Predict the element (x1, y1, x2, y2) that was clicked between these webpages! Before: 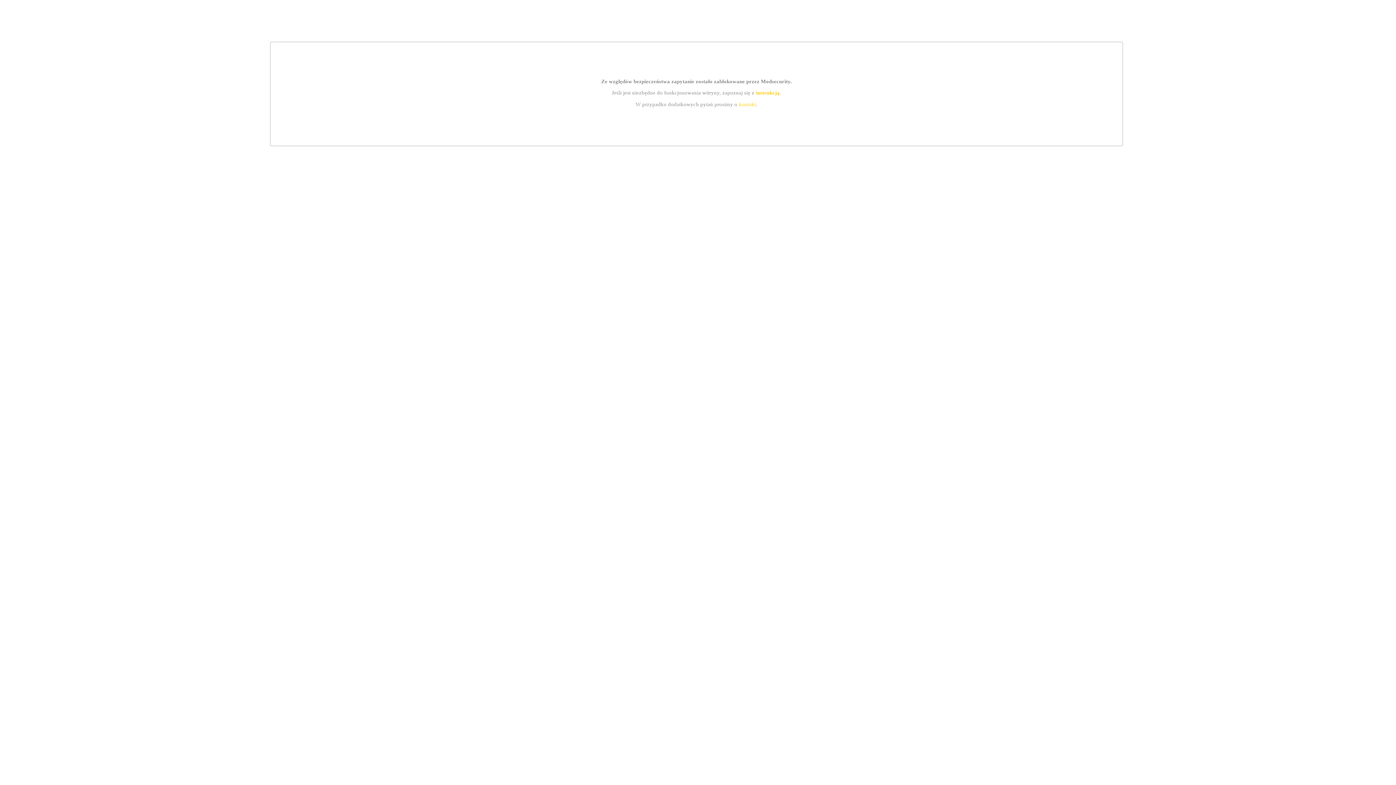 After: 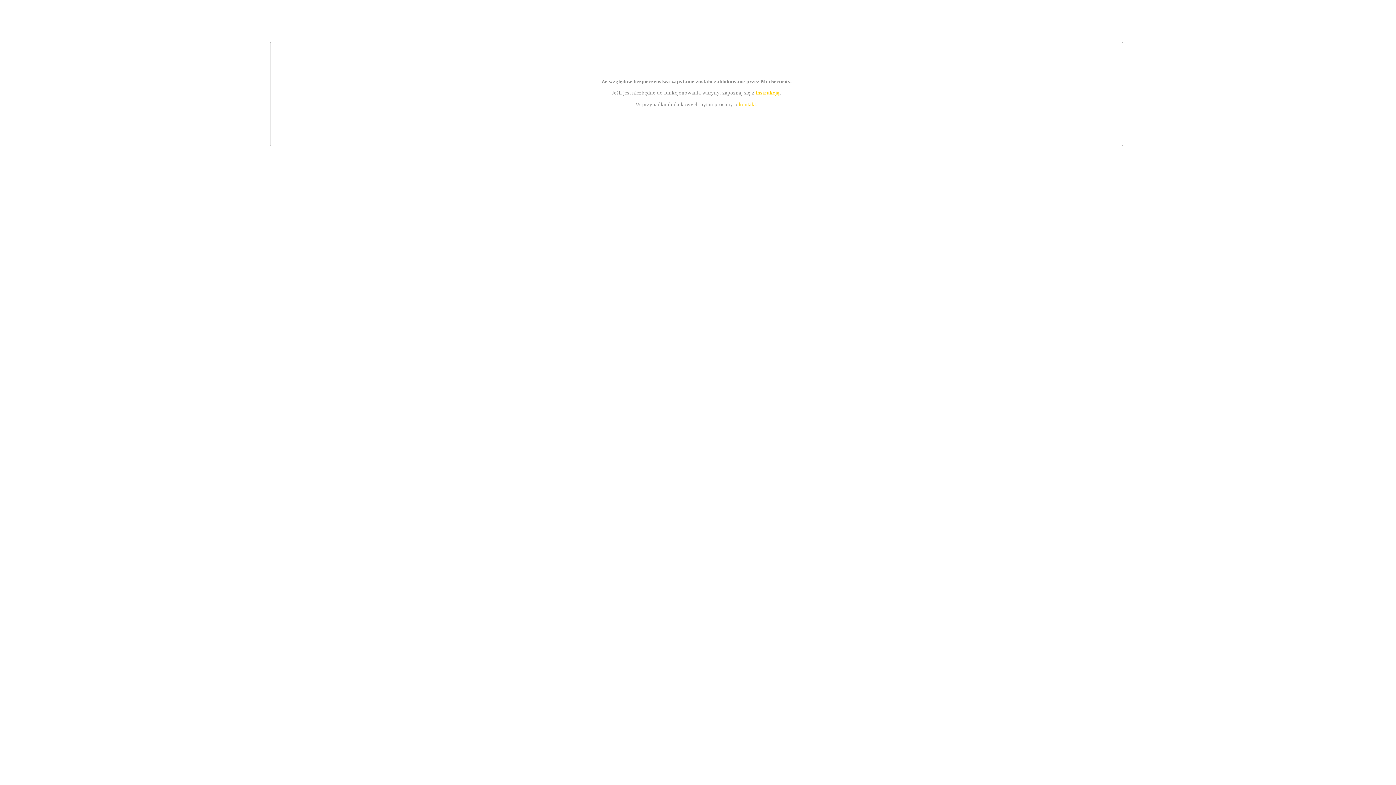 Action: label: instrukcją bbox: (755, 89, 779, 95)